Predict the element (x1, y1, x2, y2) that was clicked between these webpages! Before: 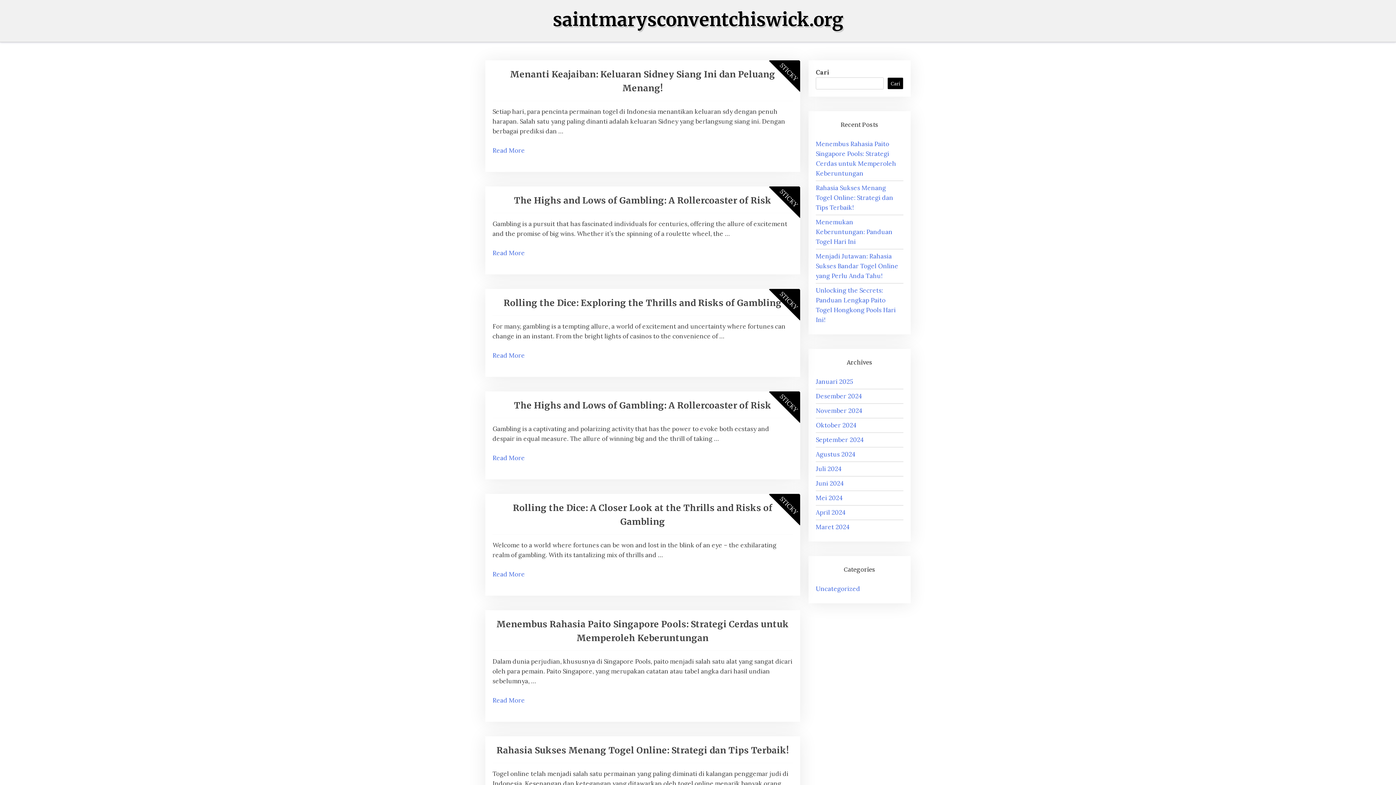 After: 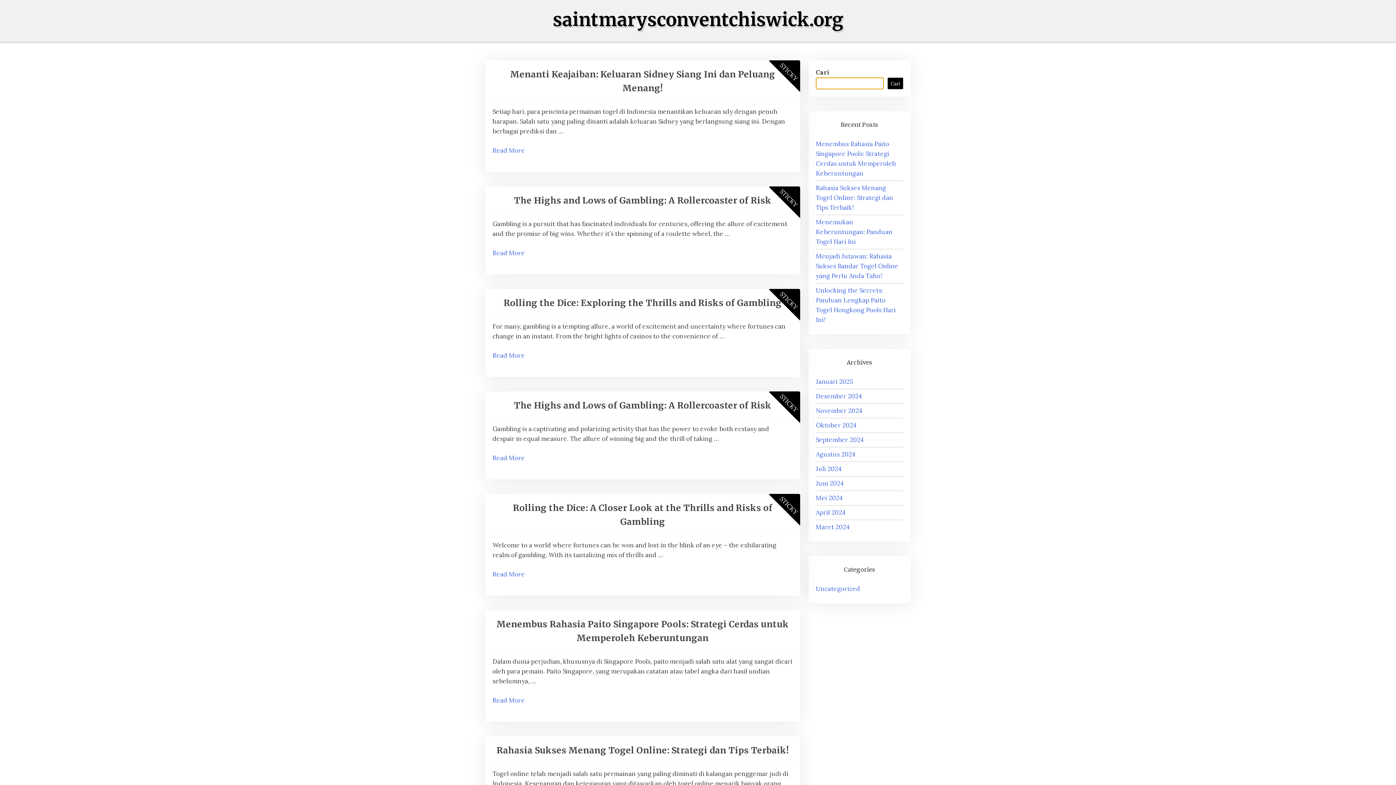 Action: bbox: (887, 77, 903, 89) label: Cari